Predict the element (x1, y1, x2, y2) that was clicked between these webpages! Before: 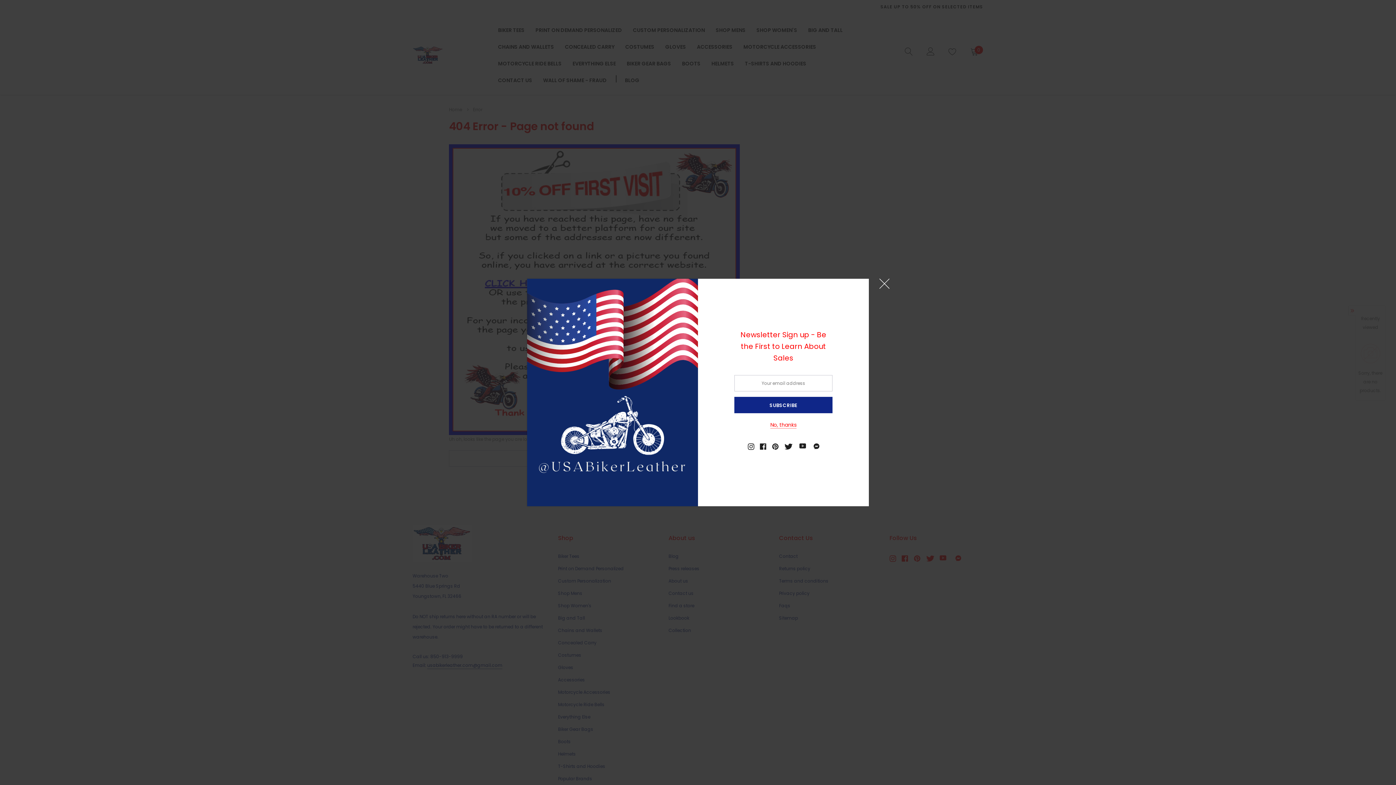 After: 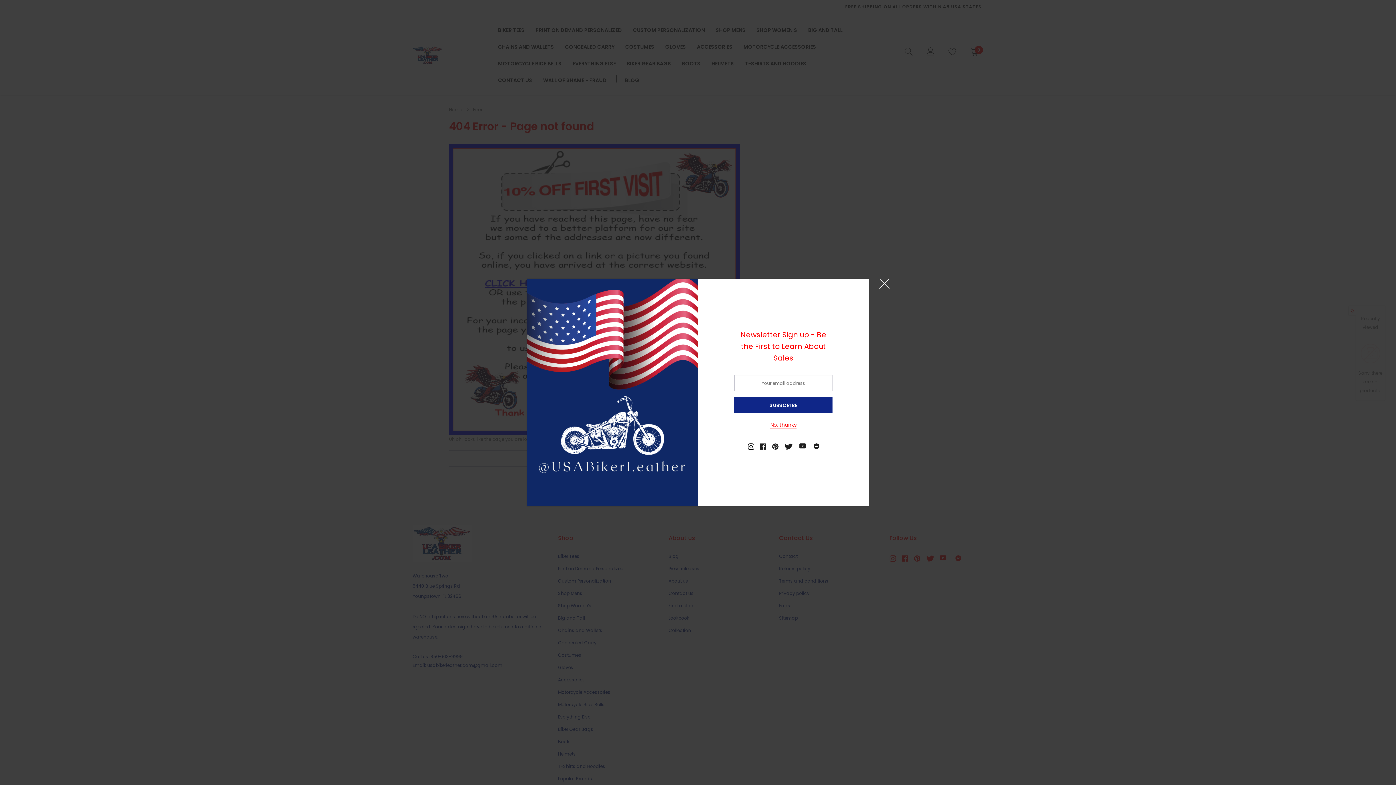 Action: bbox: (747, 443, 754, 450)